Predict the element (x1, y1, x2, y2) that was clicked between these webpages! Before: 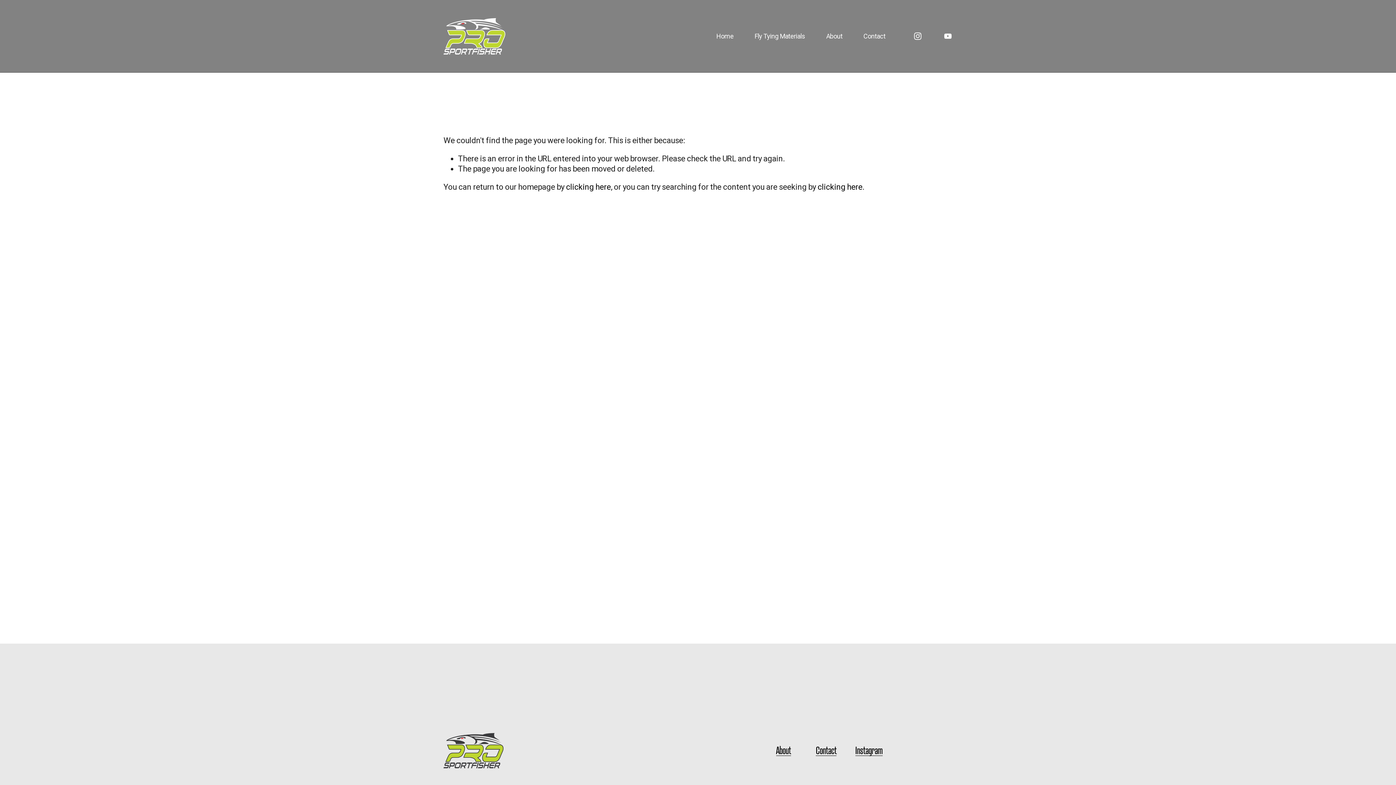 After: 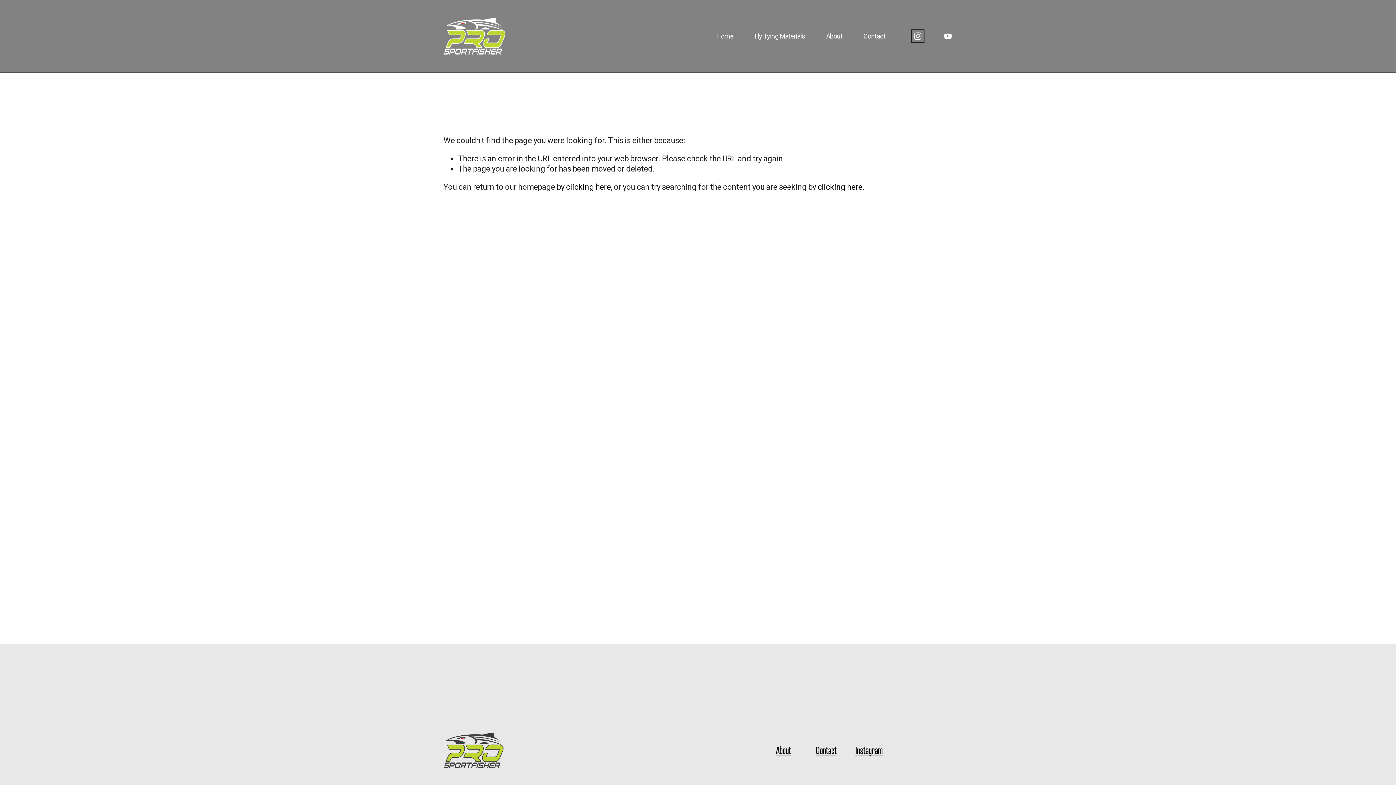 Action: label: Instagram bbox: (913, 31, 922, 40)